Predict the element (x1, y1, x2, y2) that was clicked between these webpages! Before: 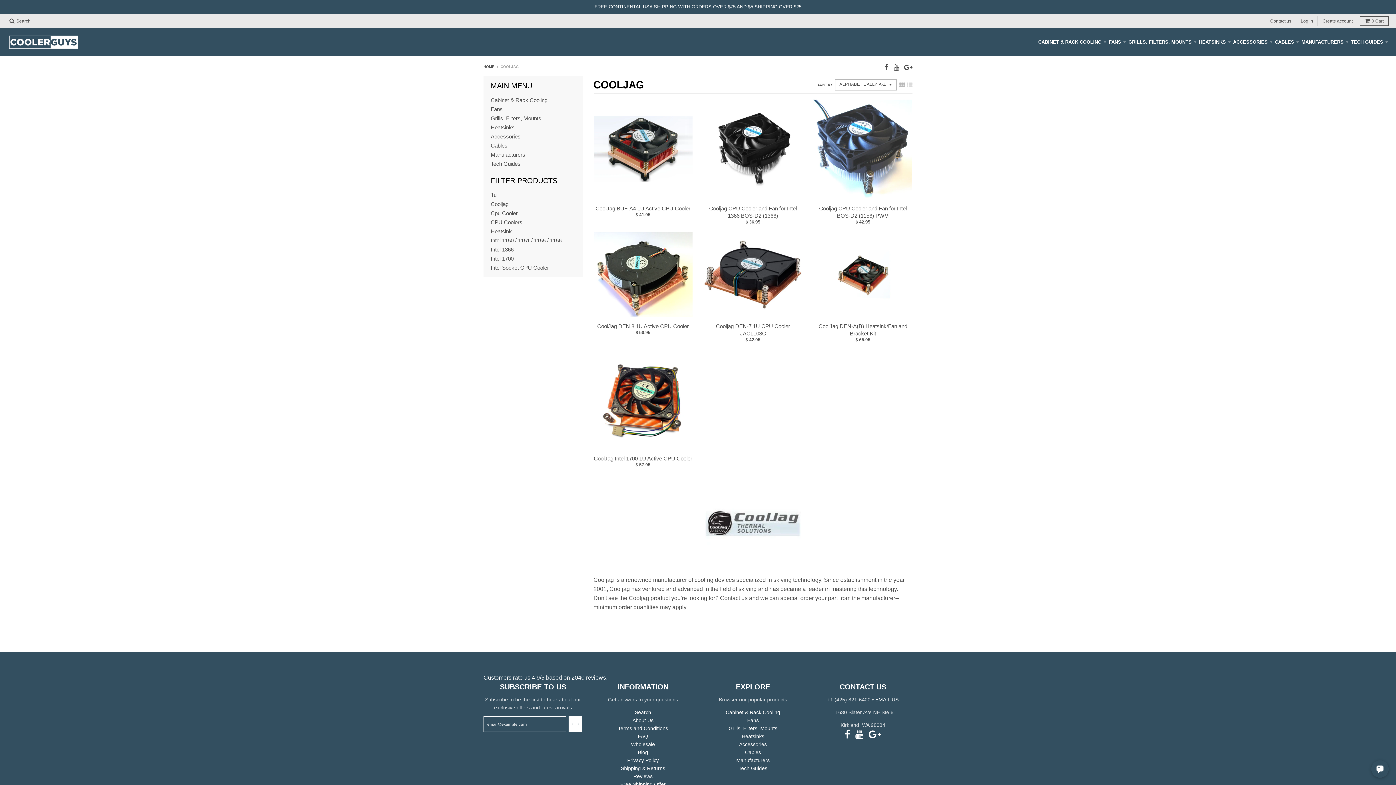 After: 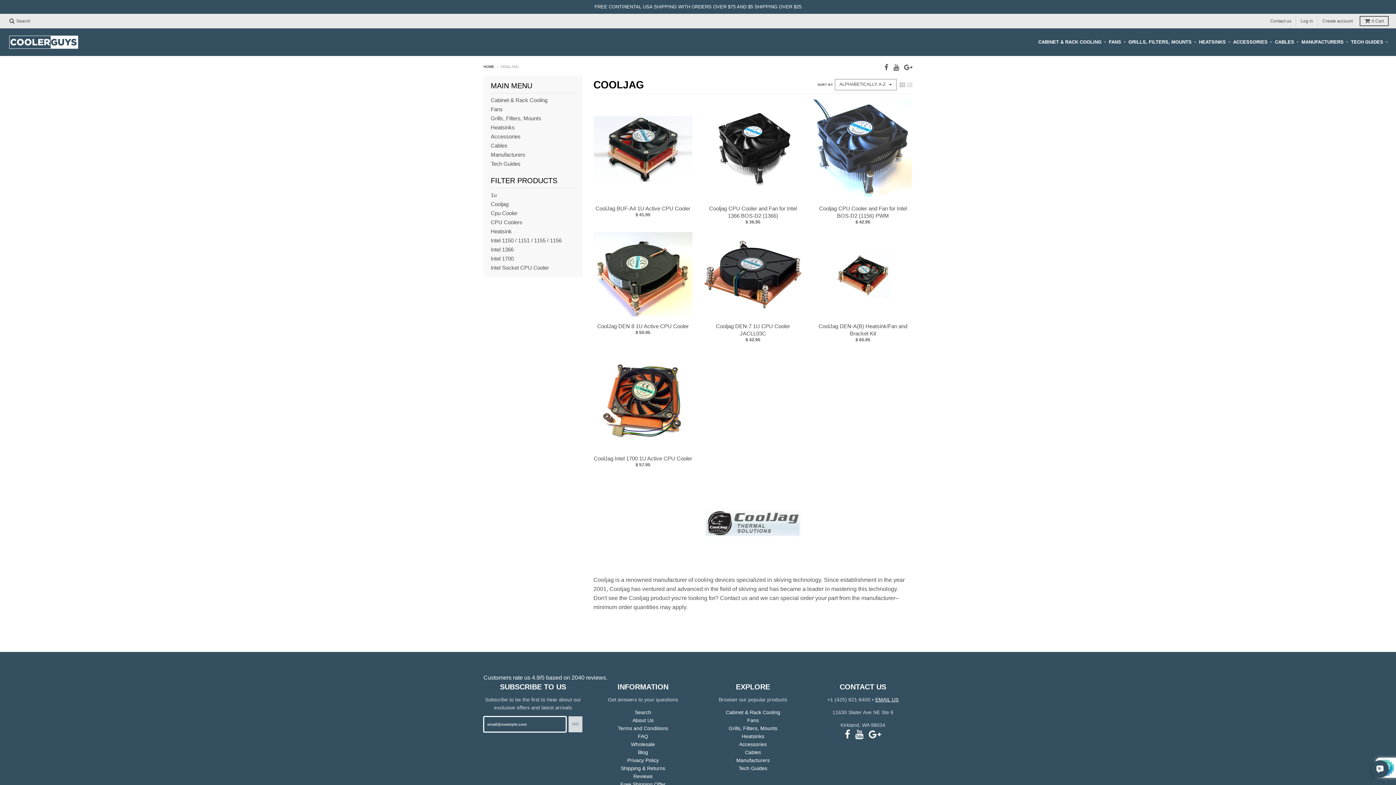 Action: bbox: (568, 716, 582, 732) label: GO